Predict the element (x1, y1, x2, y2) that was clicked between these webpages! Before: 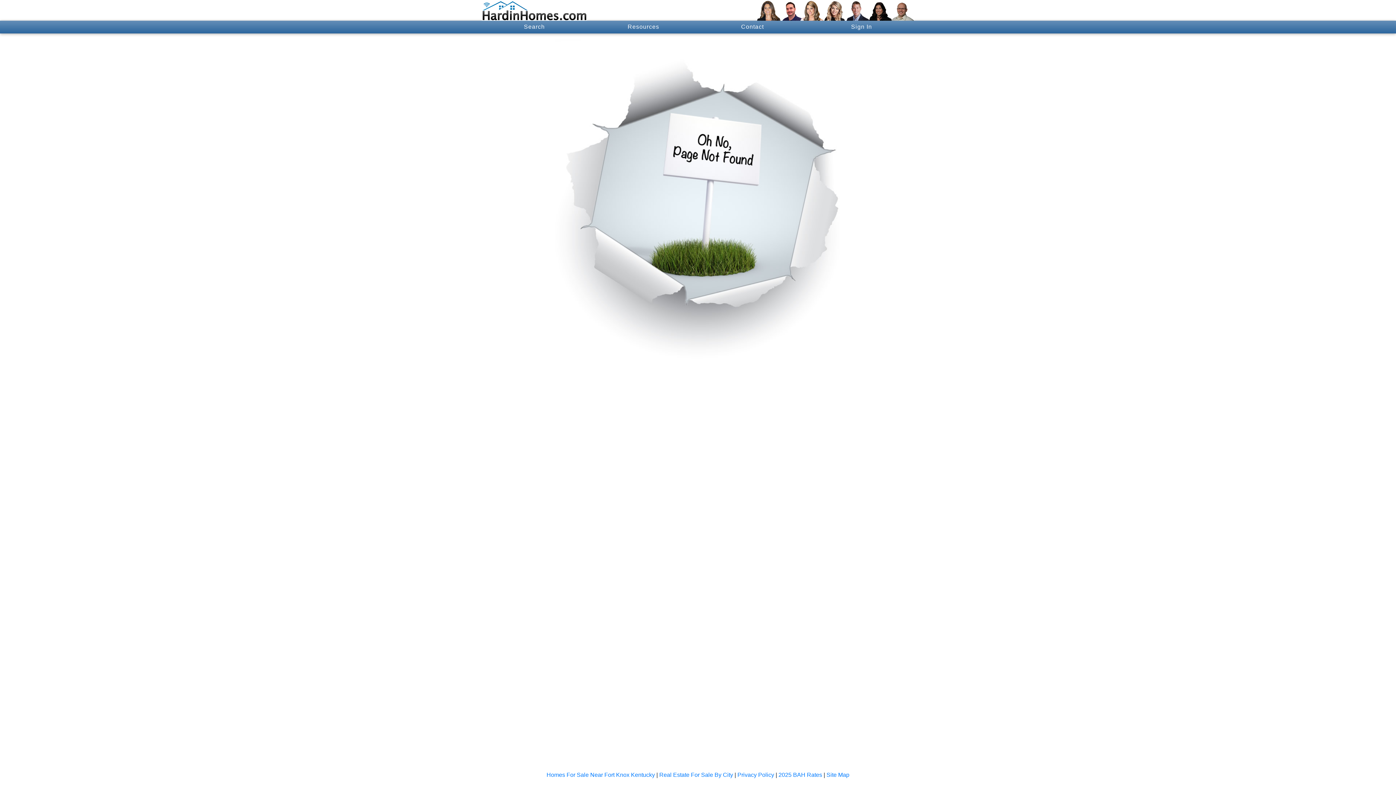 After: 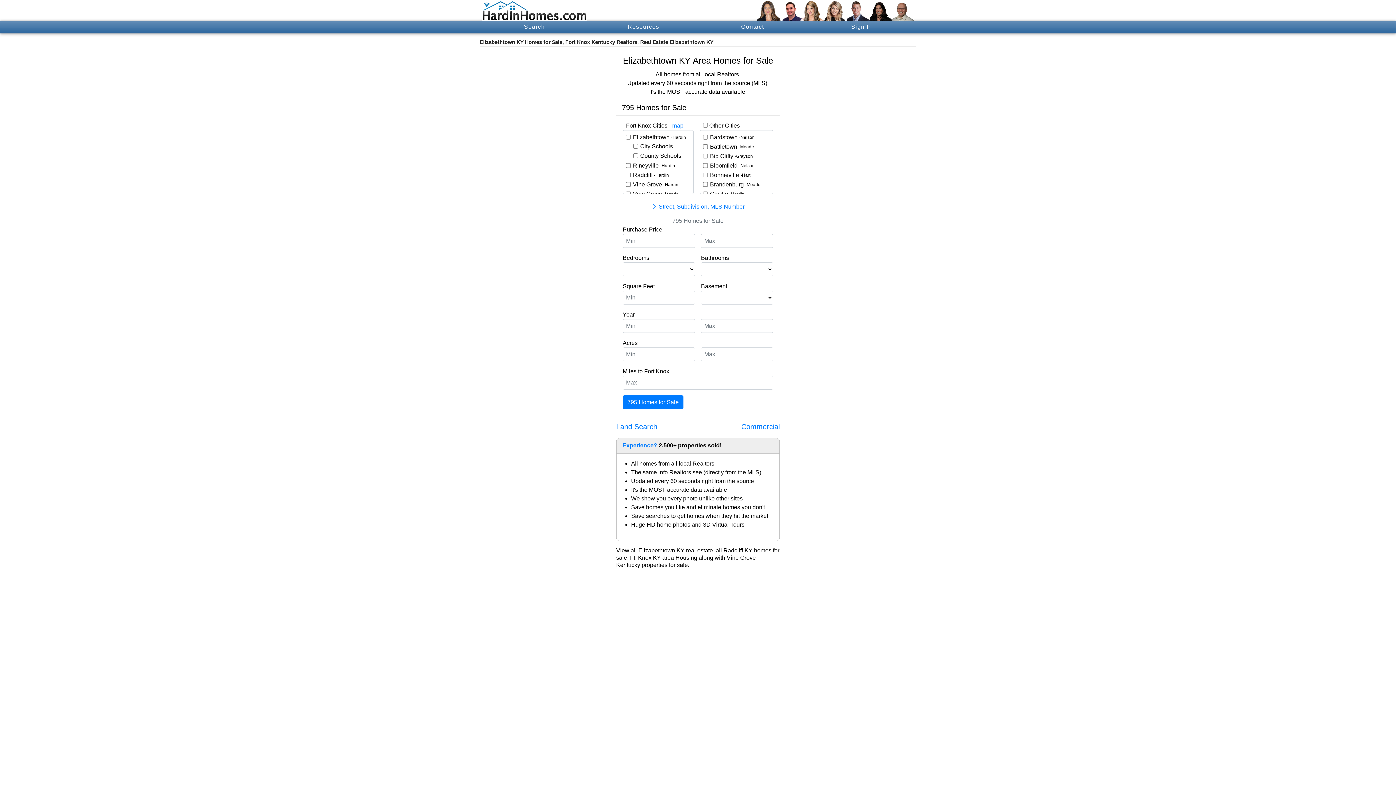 Action: bbox: (481, 0, 587, 20)